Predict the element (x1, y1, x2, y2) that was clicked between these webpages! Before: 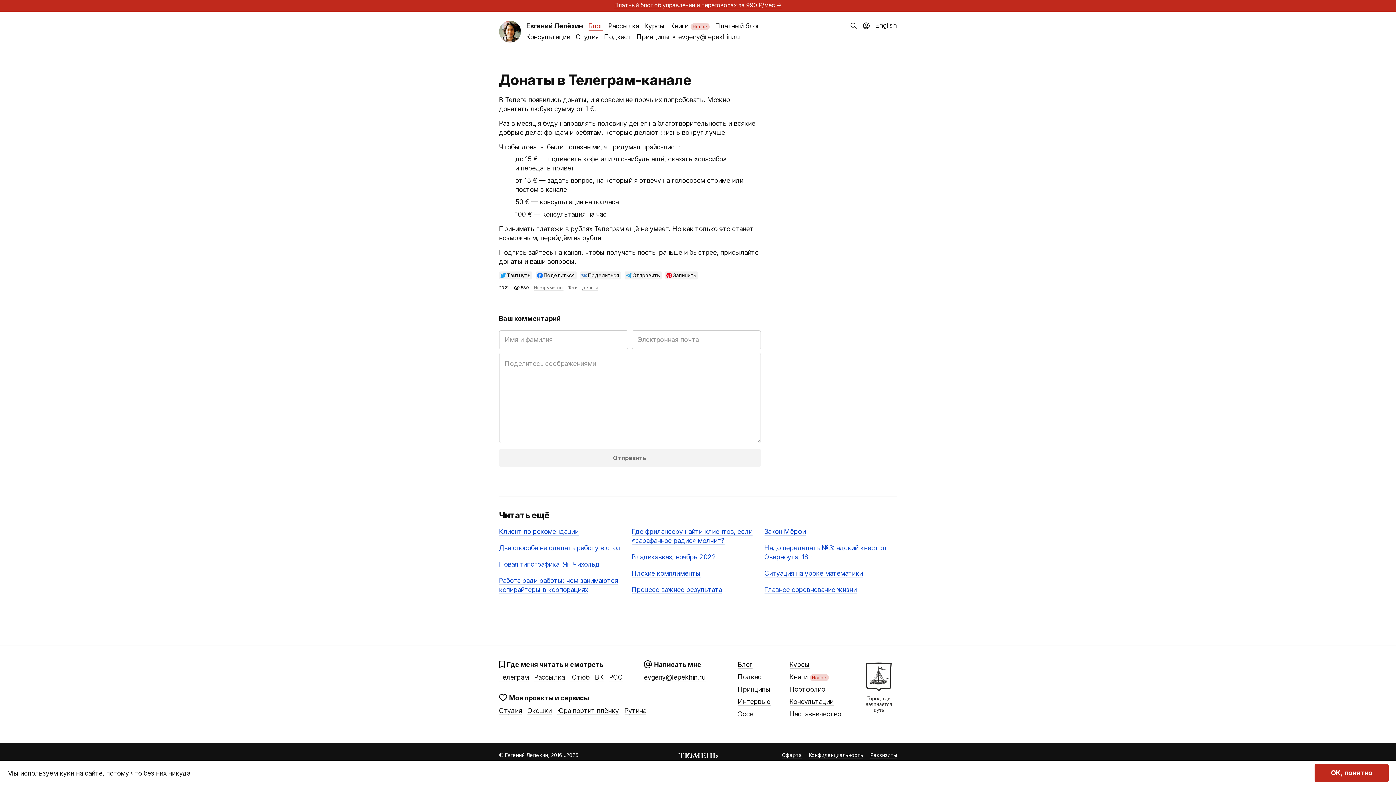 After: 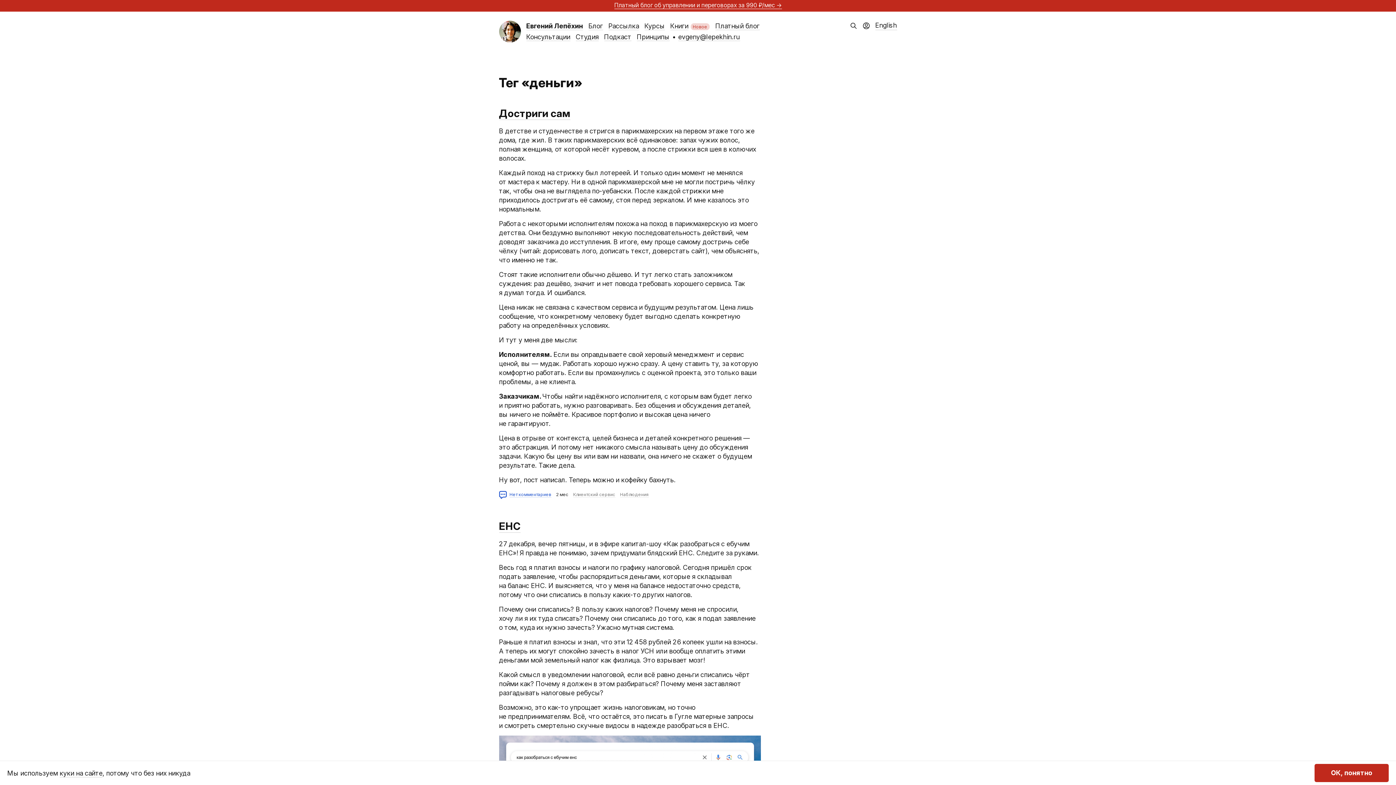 Action: bbox: (582, 285, 598, 290) label: деньги